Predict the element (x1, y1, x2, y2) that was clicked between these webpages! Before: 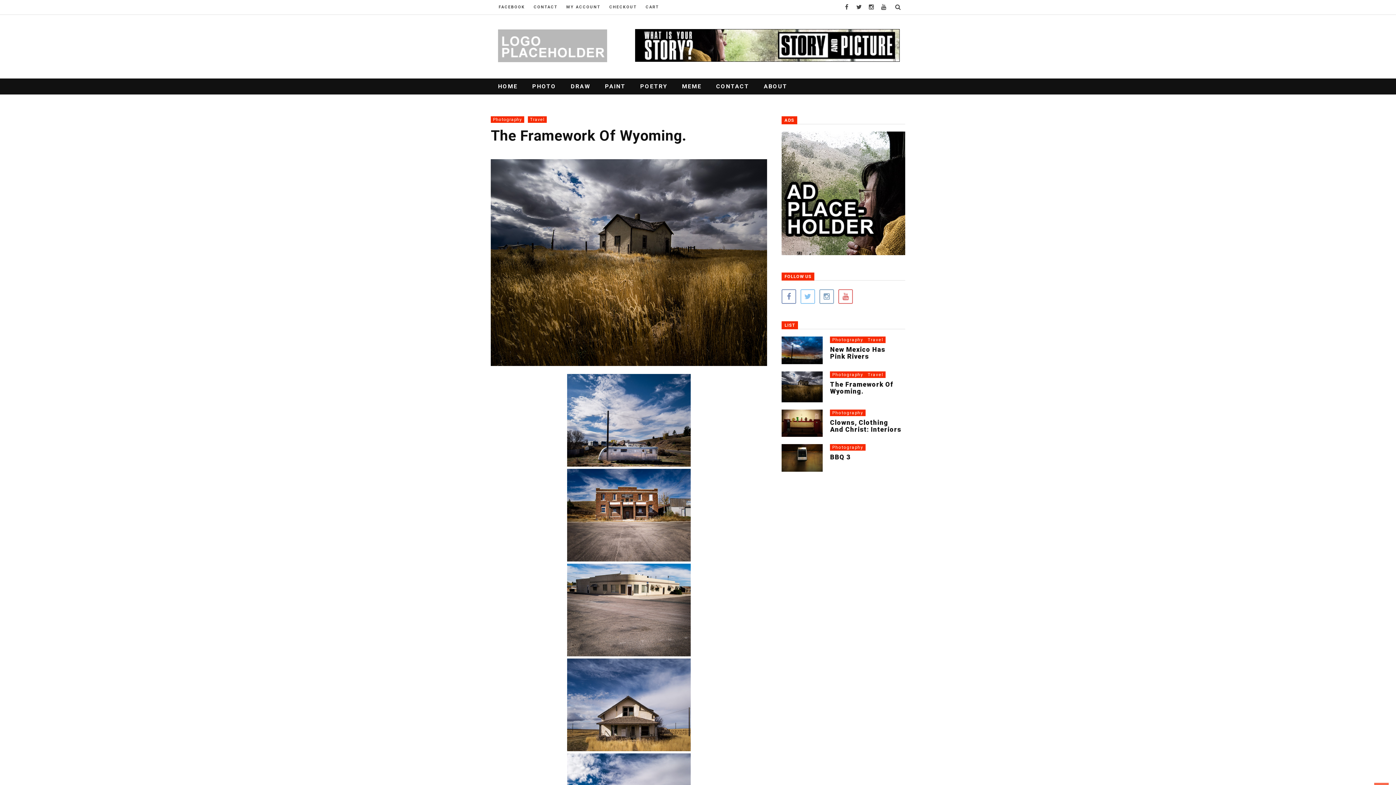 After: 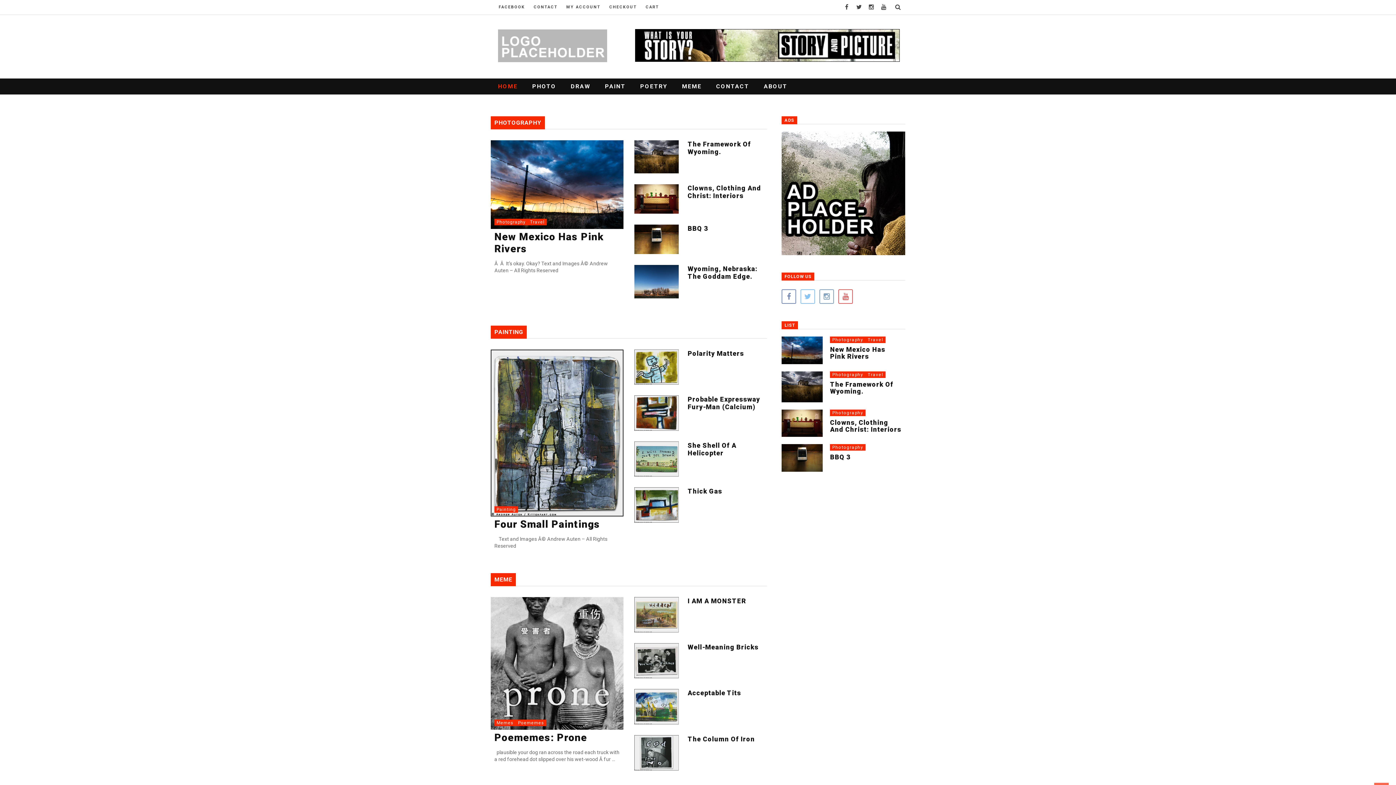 Action: bbox: (490, 78, 525, 94) label: HOME